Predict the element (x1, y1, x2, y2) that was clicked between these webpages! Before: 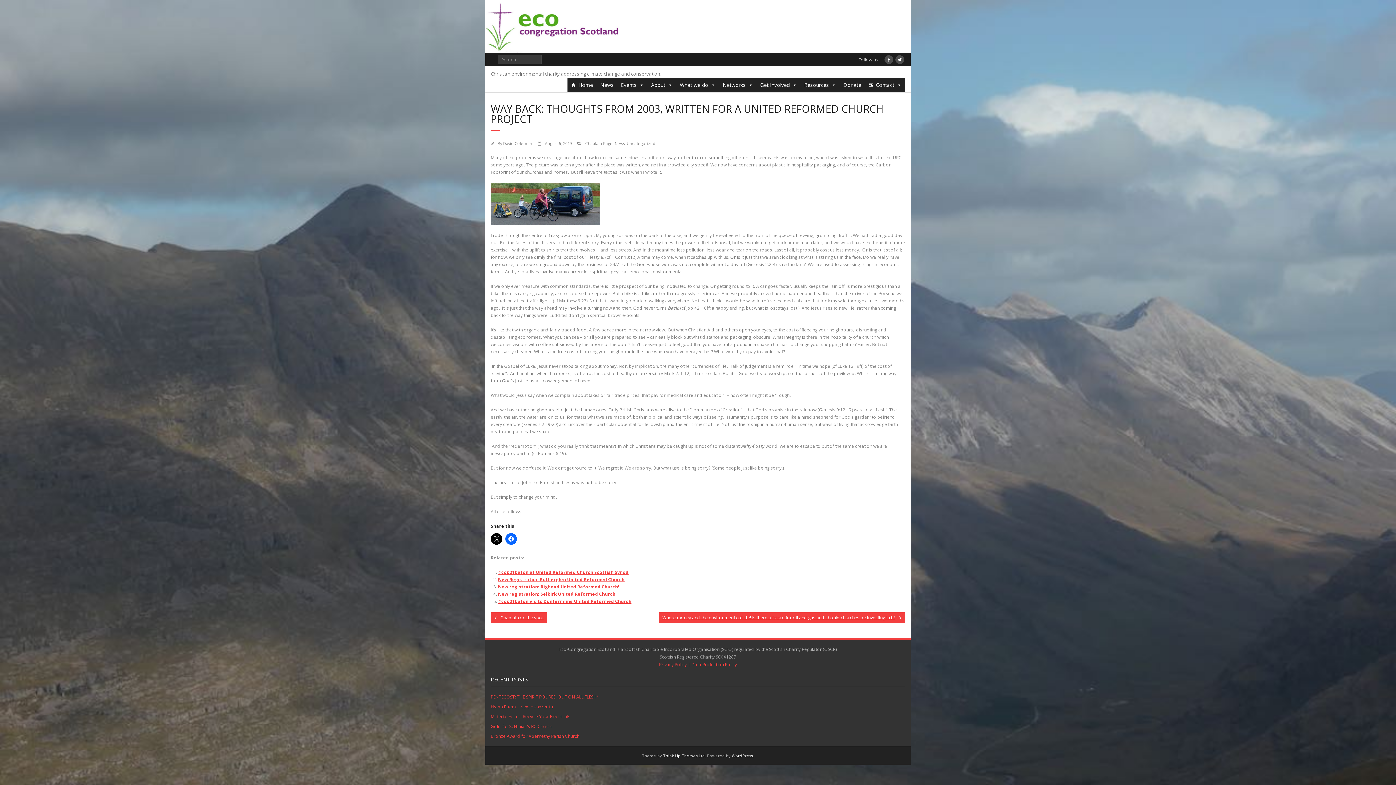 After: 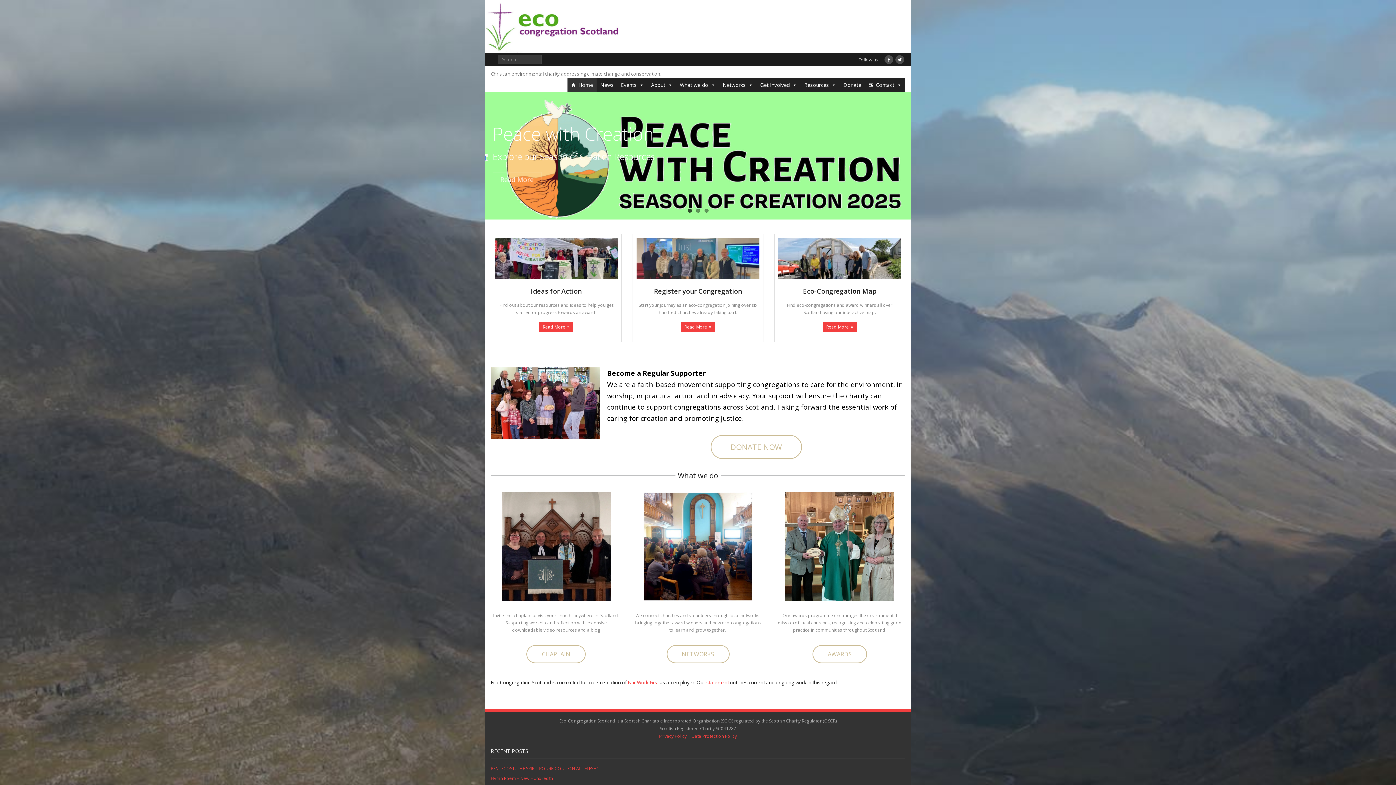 Action: label: Home bbox: (567, 77, 596, 92)